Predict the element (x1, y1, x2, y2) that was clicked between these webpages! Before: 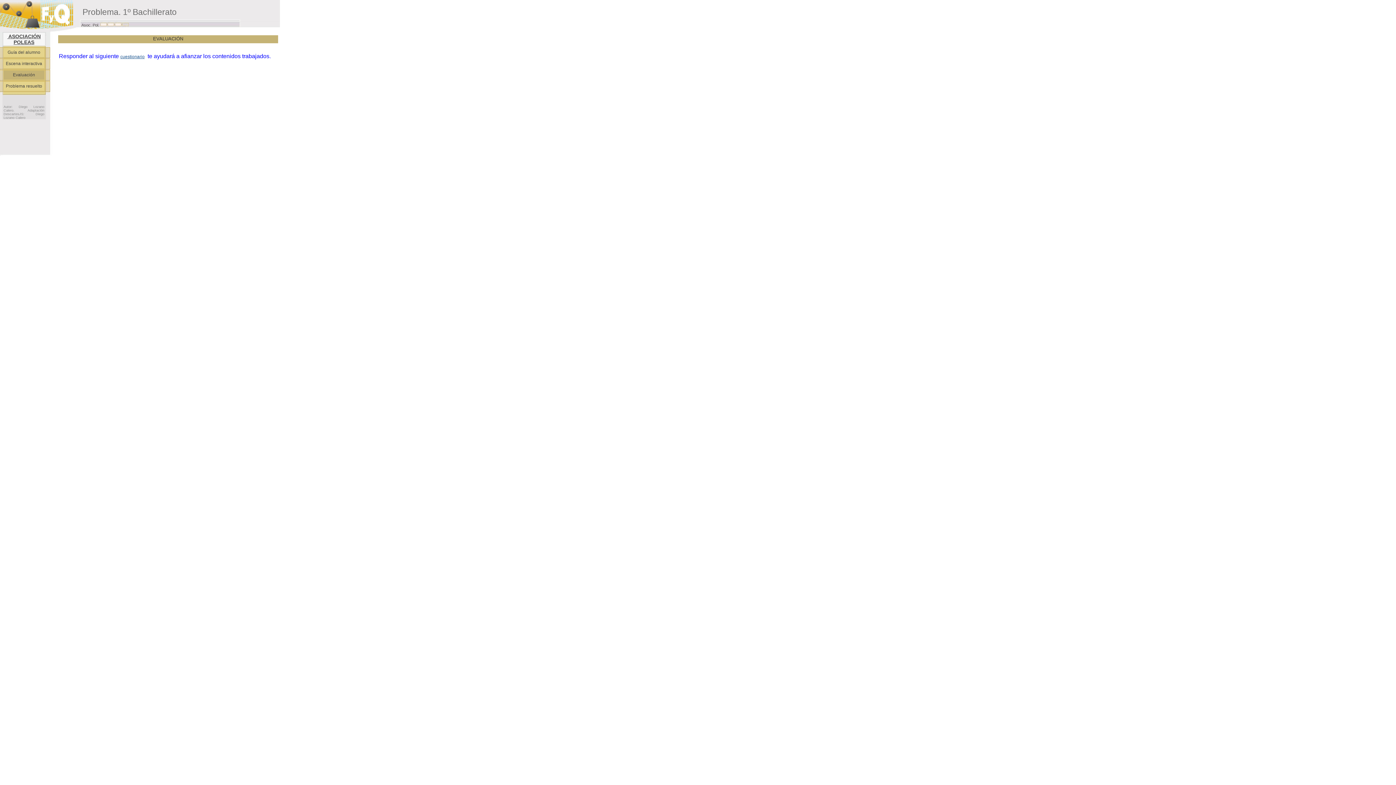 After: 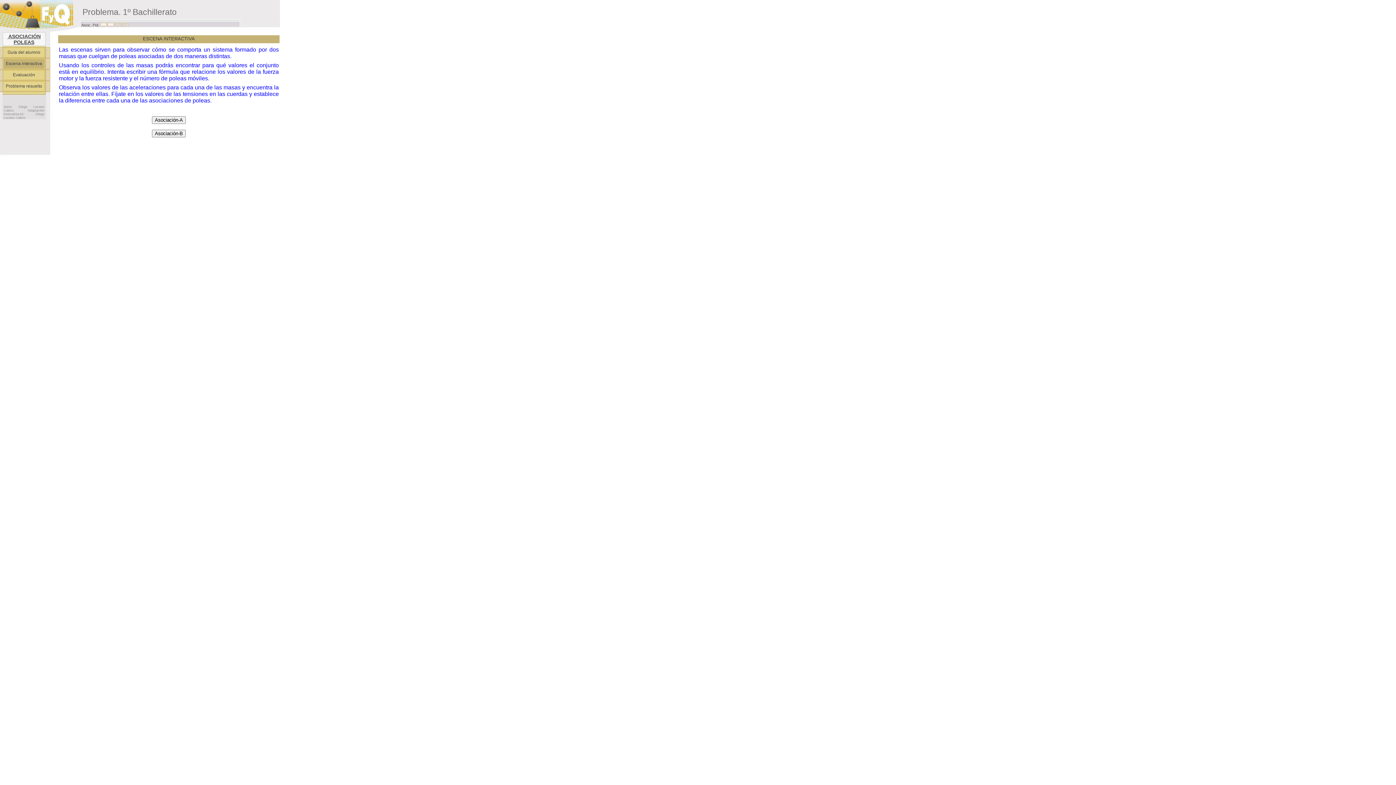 Action: label: Escena interactiva bbox: (5, 61, 42, 66)